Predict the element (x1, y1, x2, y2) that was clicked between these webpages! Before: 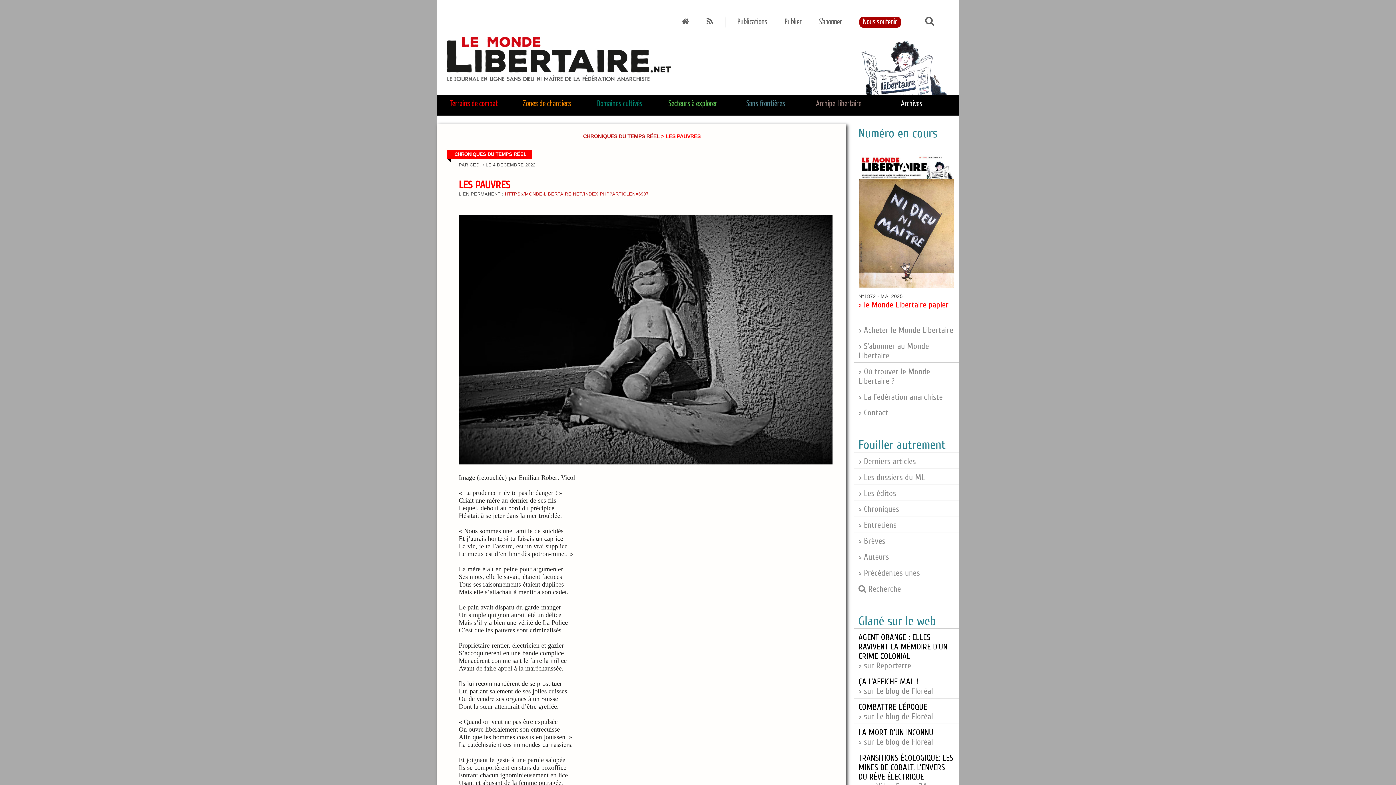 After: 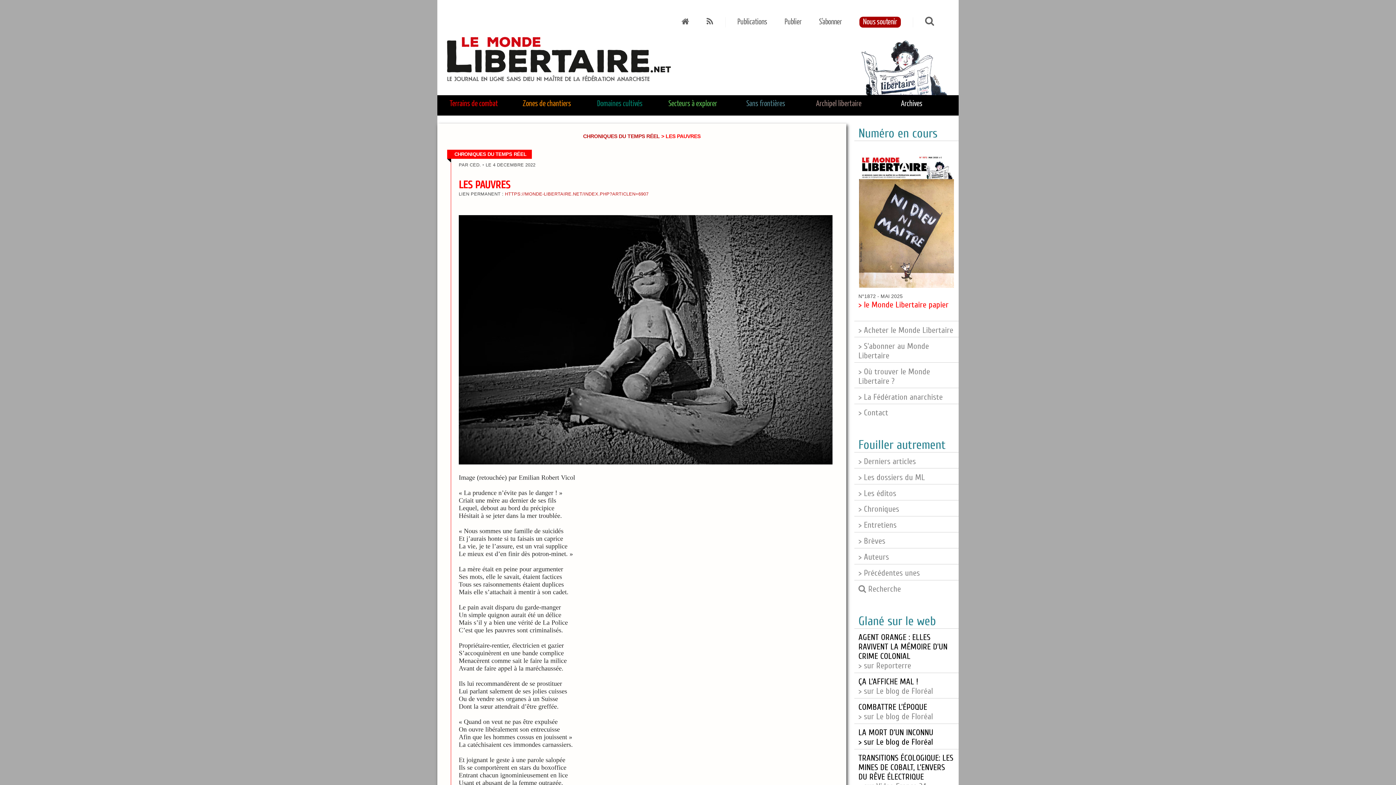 Action: label: LA MORT D’UN INCONNU
> sur Le blog de Floréal bbox: (858, 728, 933, 747)